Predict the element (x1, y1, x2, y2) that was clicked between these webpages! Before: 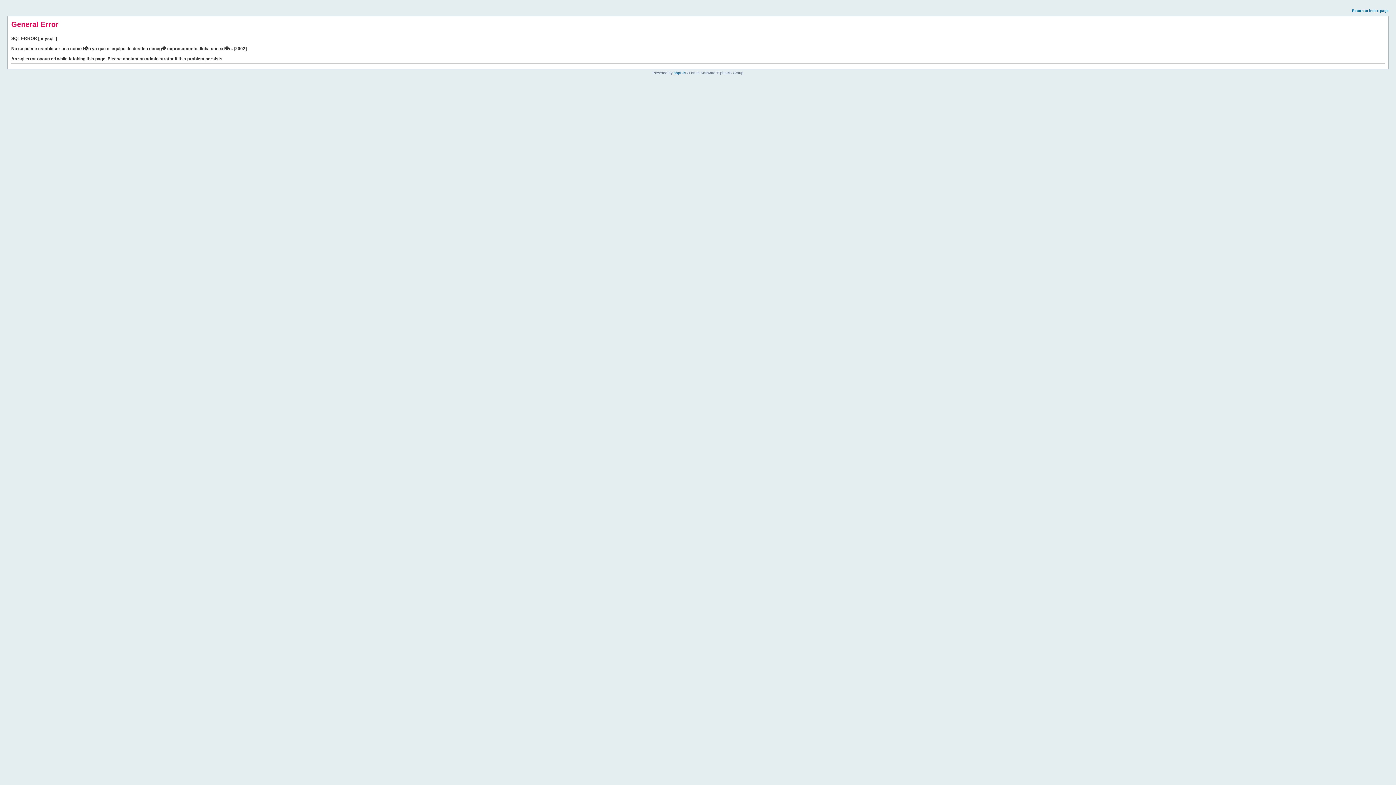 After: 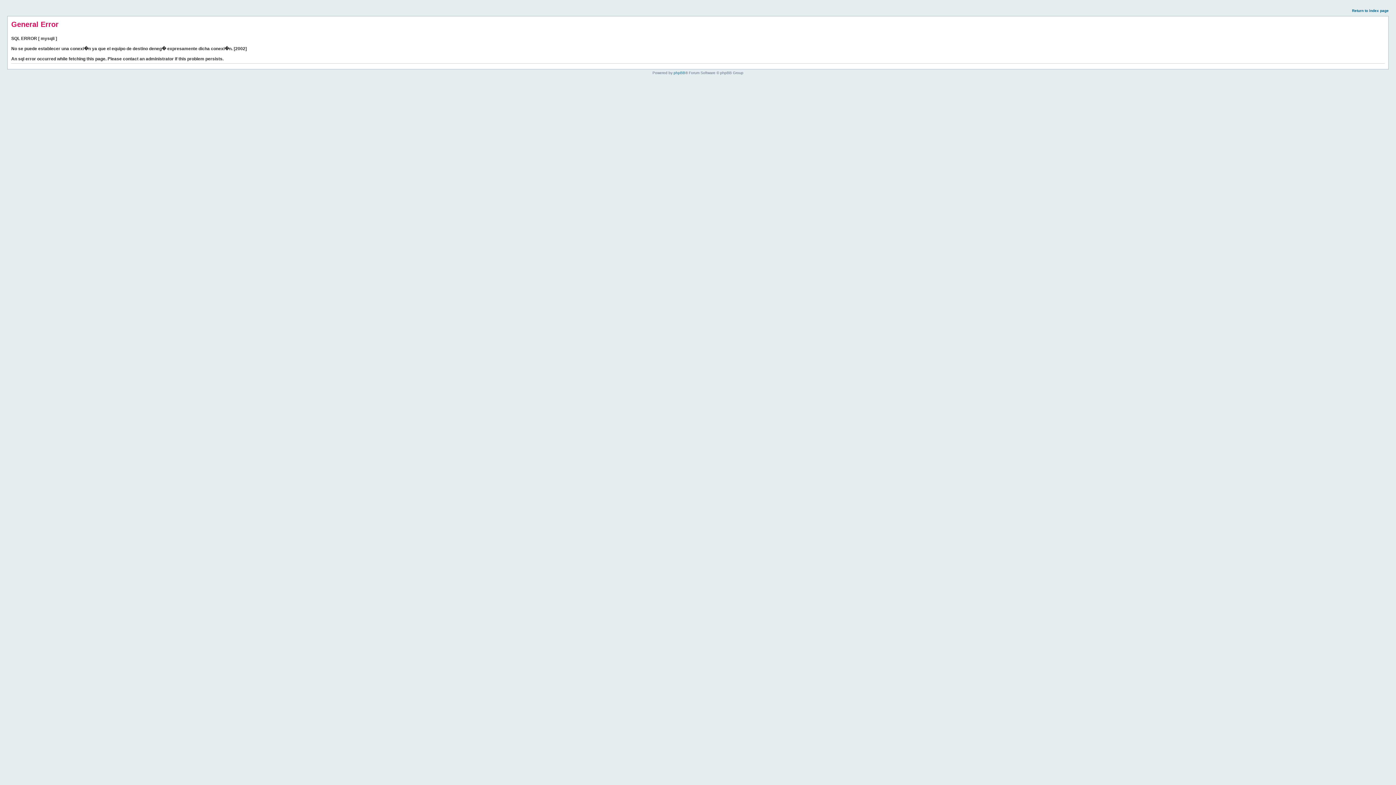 Action: label: Return to index page bbox: (1352, 8, 1389, 12)